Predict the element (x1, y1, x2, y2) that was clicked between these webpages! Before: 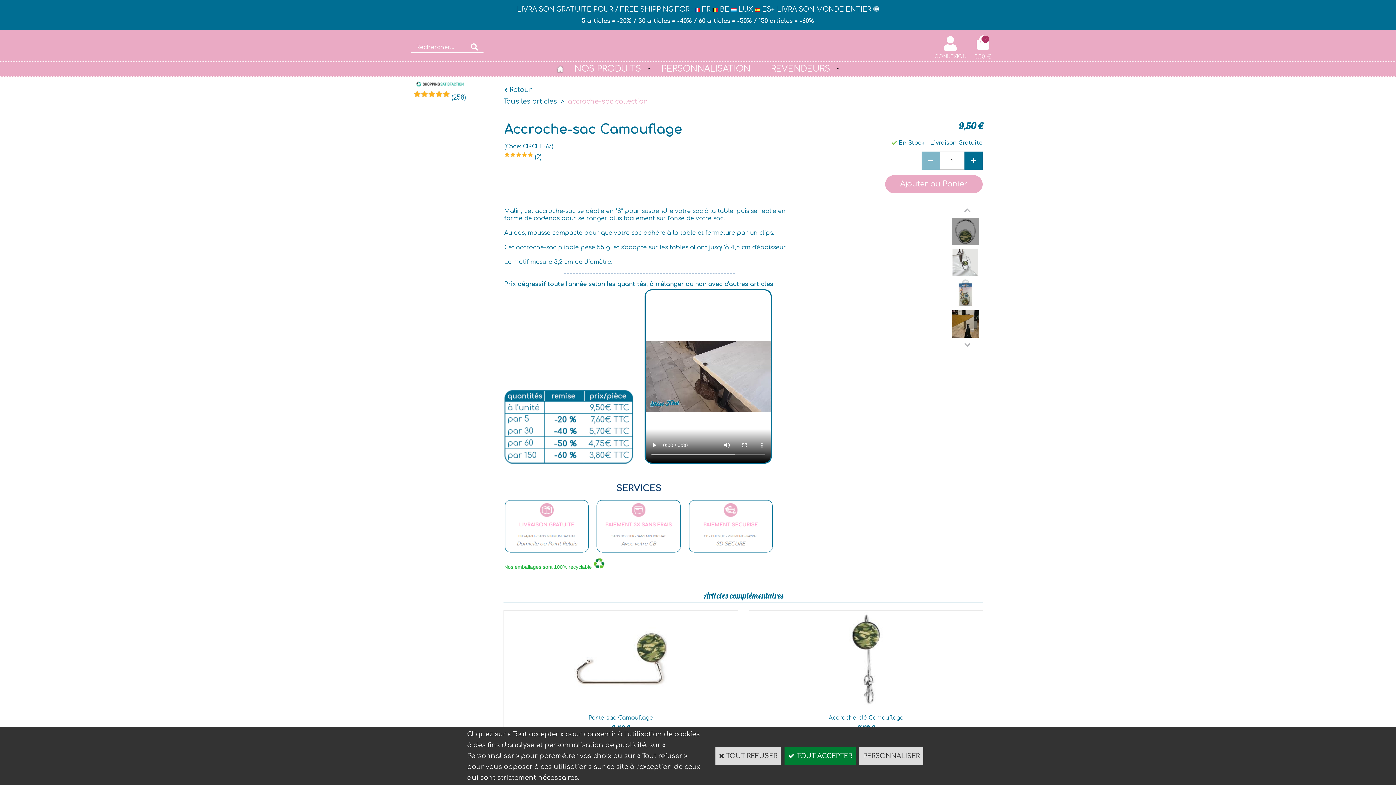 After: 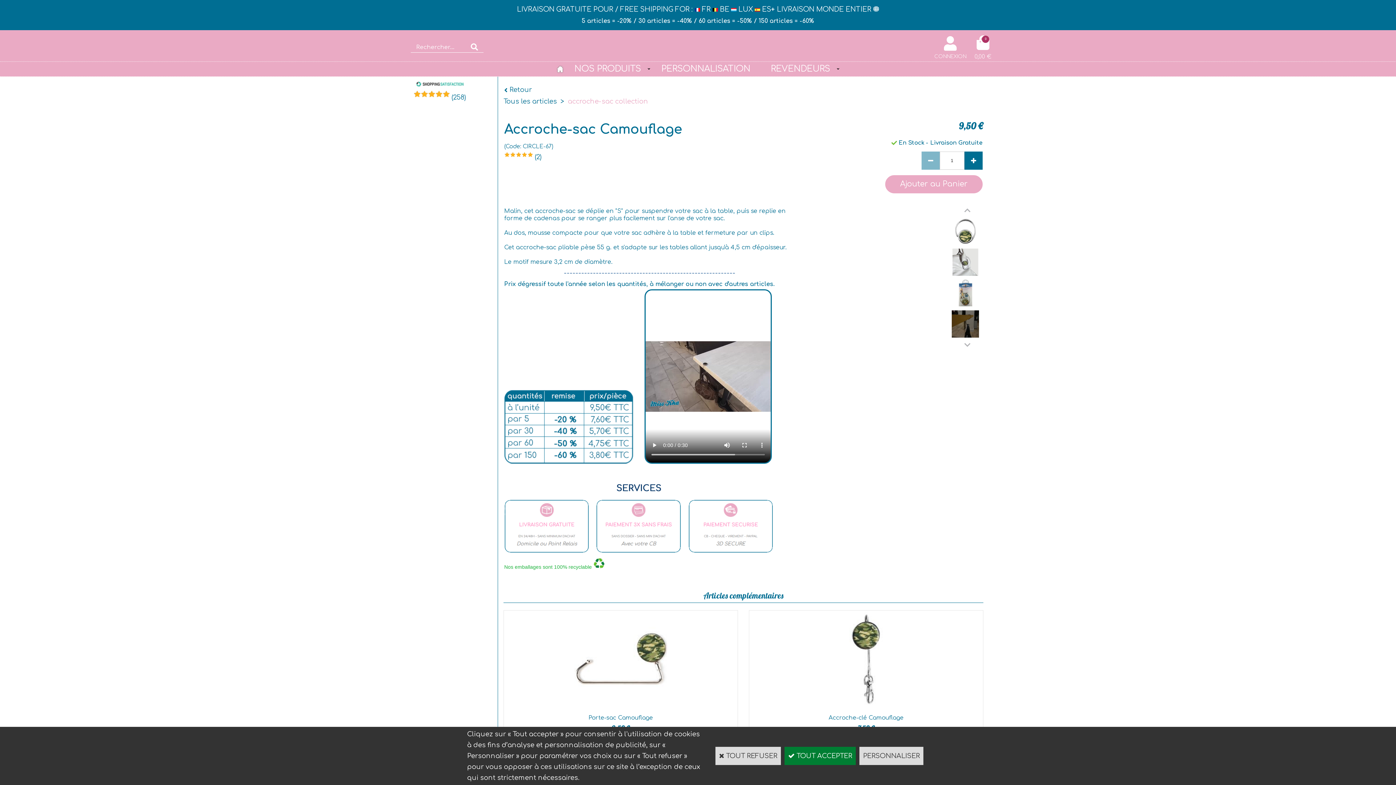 Action: bbox: (952, 309, 979, 338)